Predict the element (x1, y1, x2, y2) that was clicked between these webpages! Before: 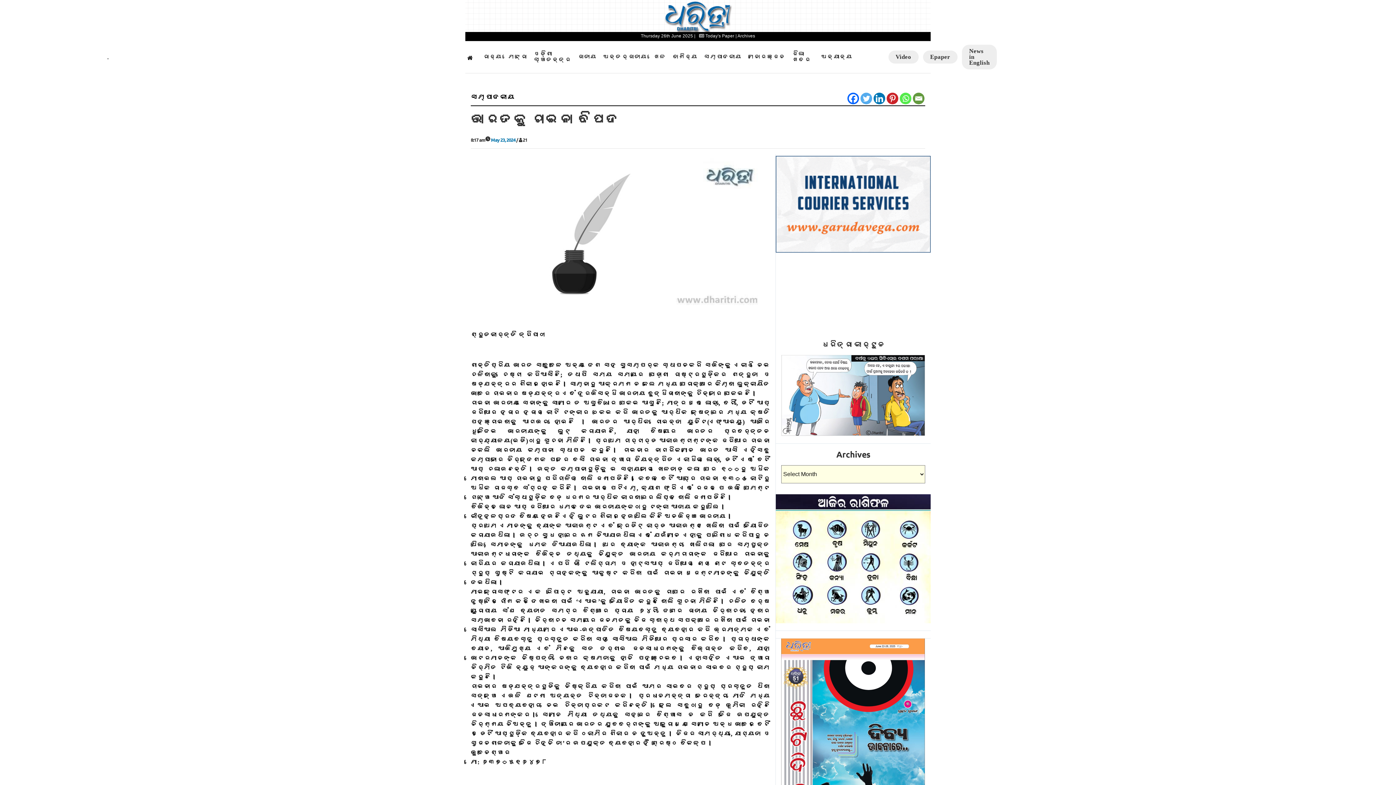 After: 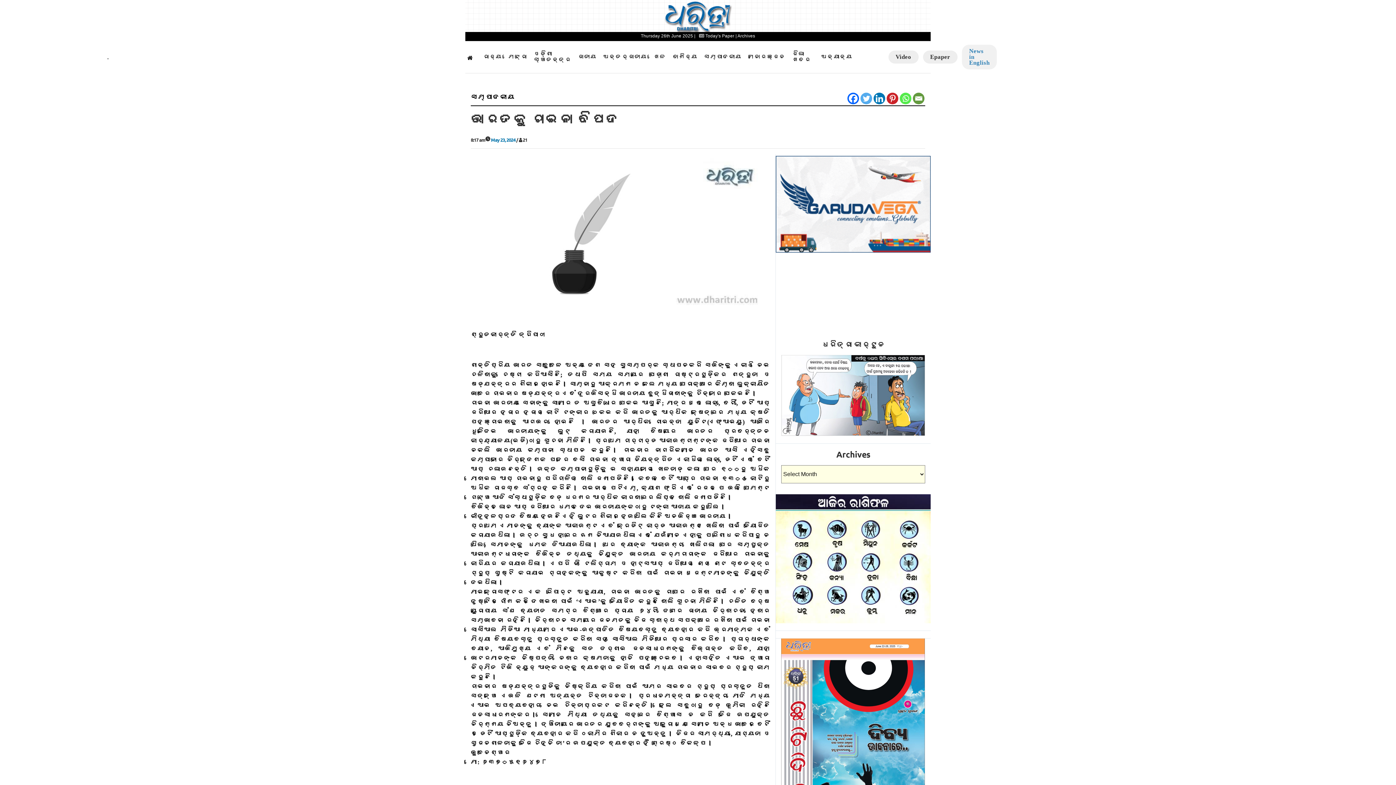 Action: label: News in English bbox: (962, 44, 997, 69)